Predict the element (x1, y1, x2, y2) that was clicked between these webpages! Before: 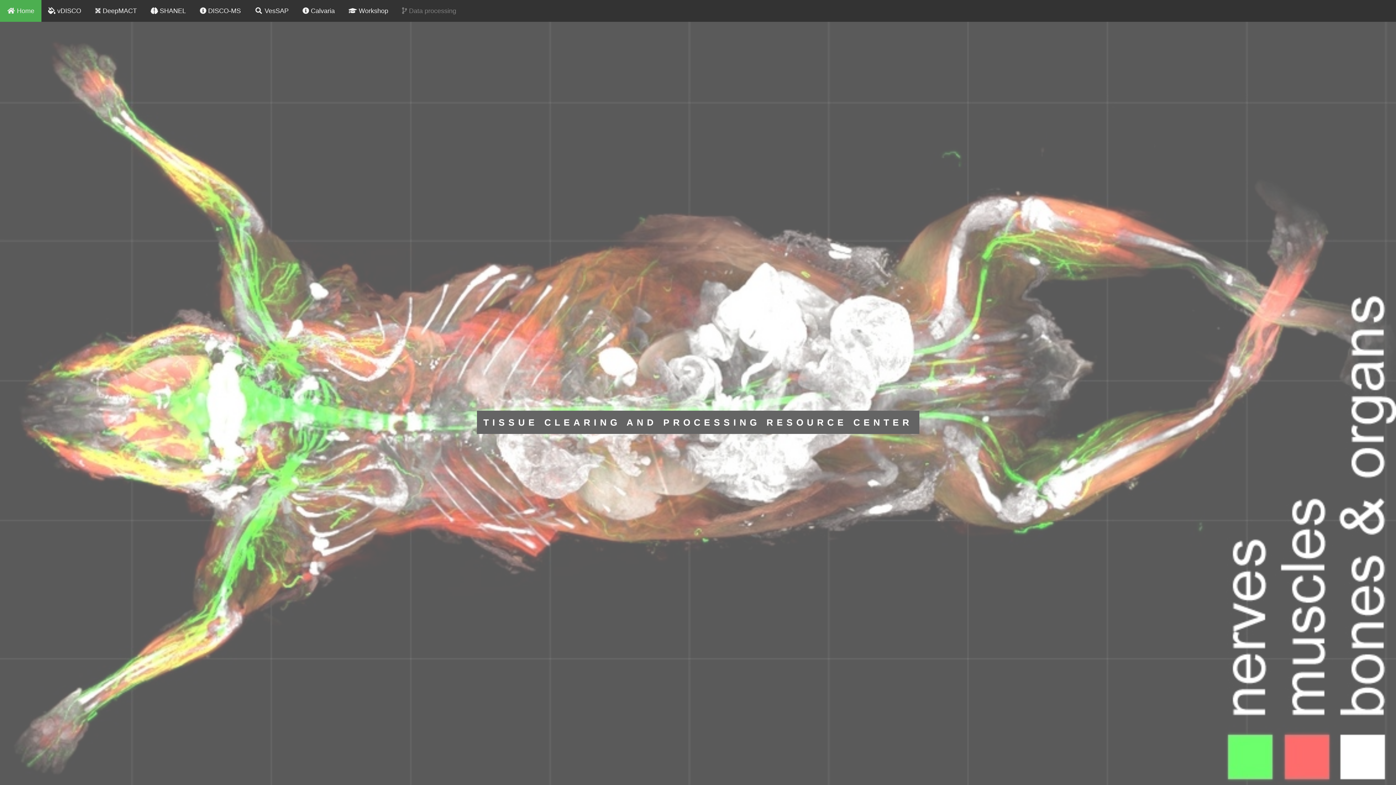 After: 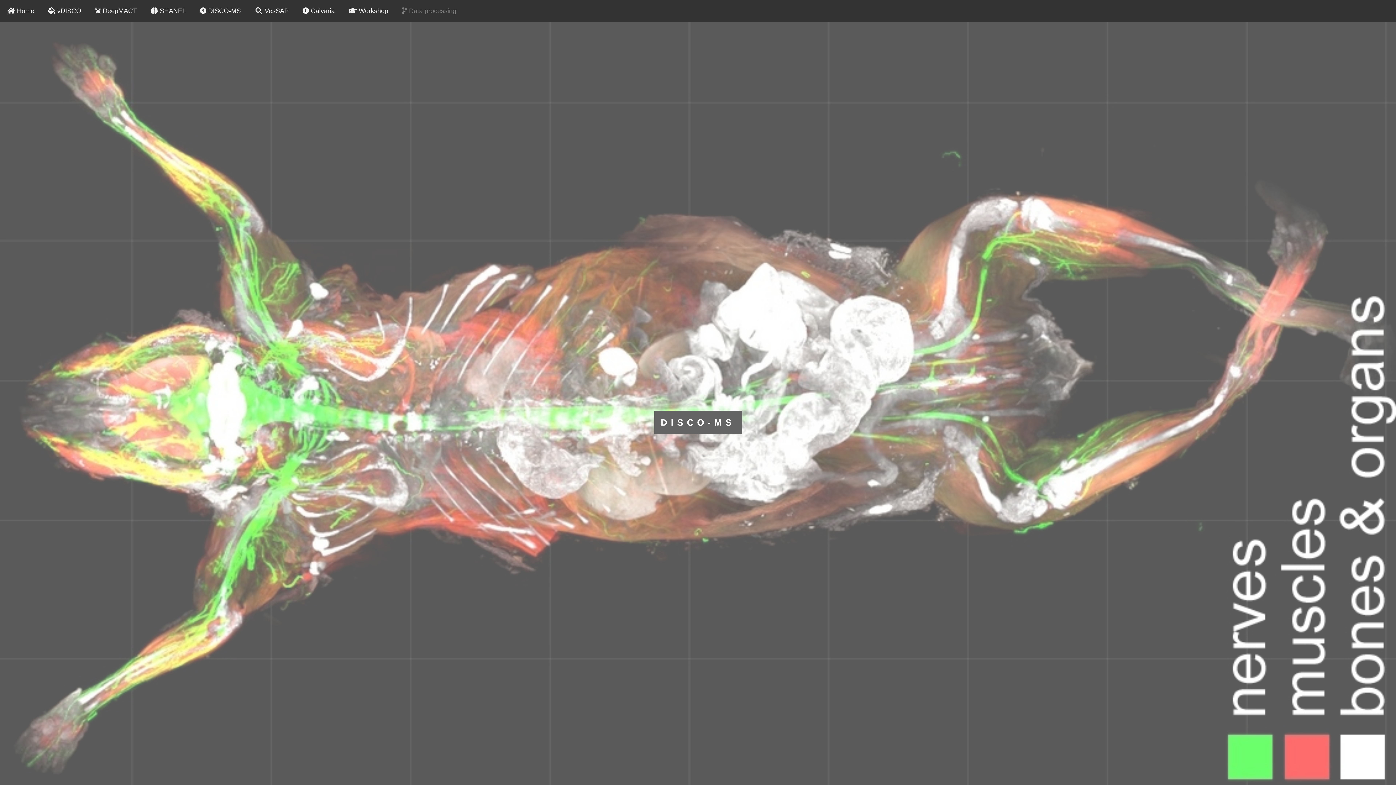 Action: label:  DISCO-MS bbox: (192, 0, 247, 21)